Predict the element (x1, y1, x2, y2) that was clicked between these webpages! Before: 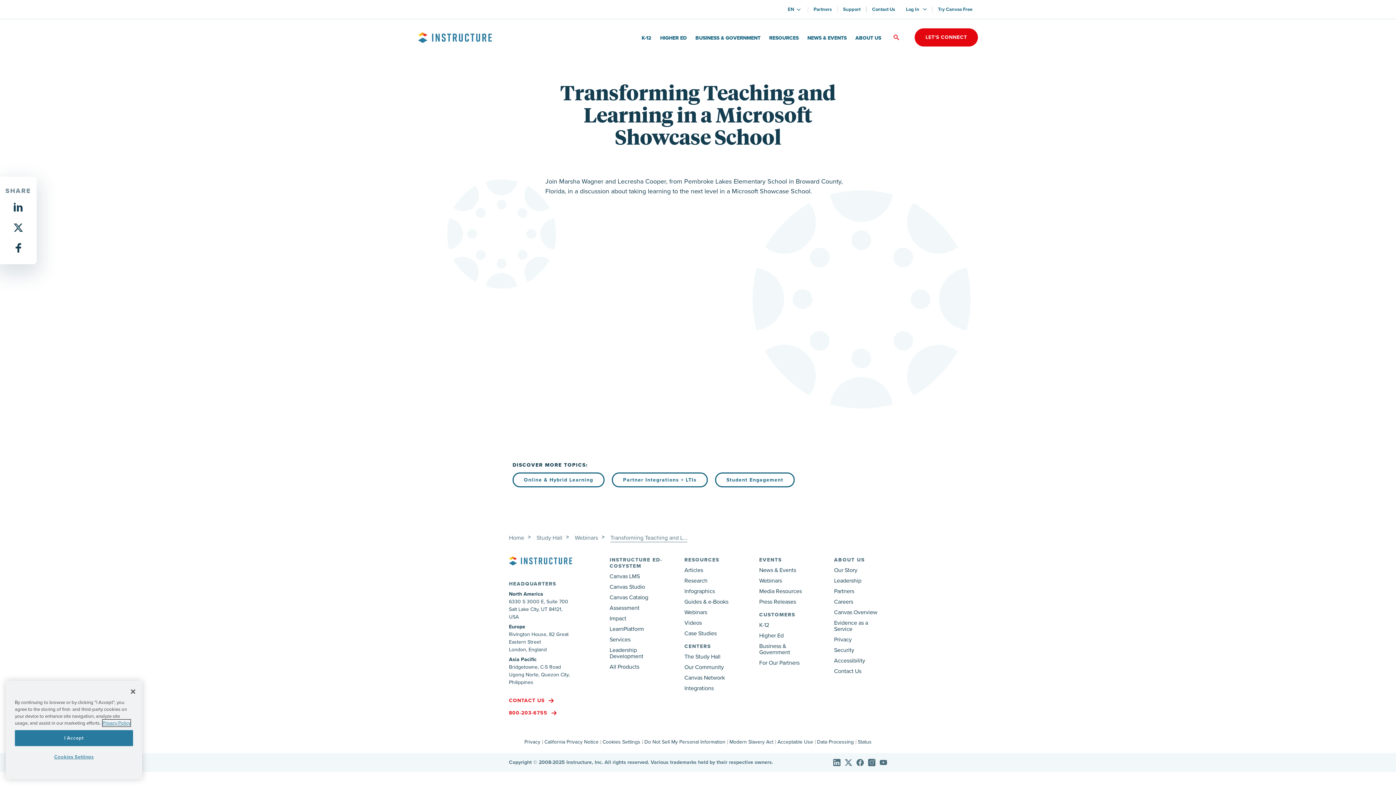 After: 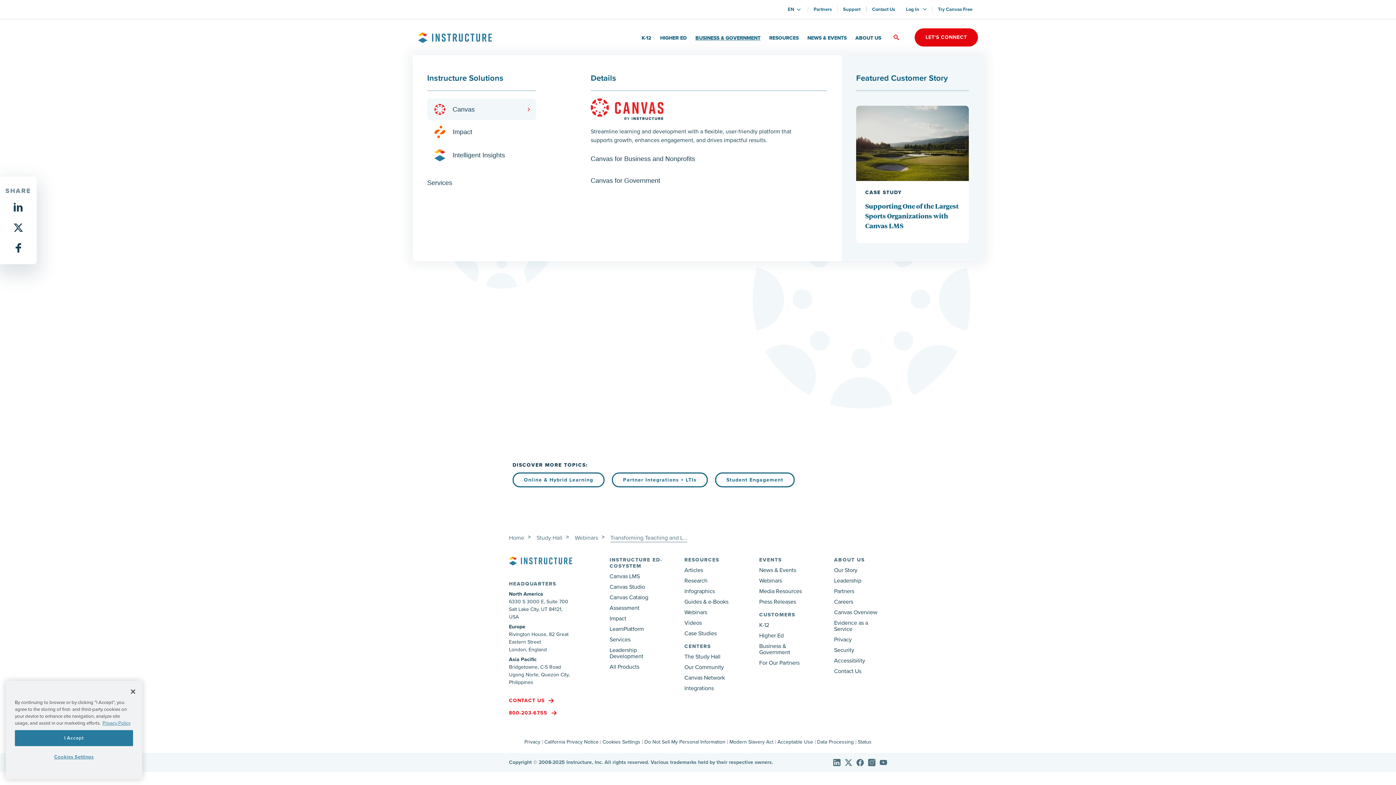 Action: label: BUSINESS & GOVERNMENT bbox: (691, 34, 765, 41)